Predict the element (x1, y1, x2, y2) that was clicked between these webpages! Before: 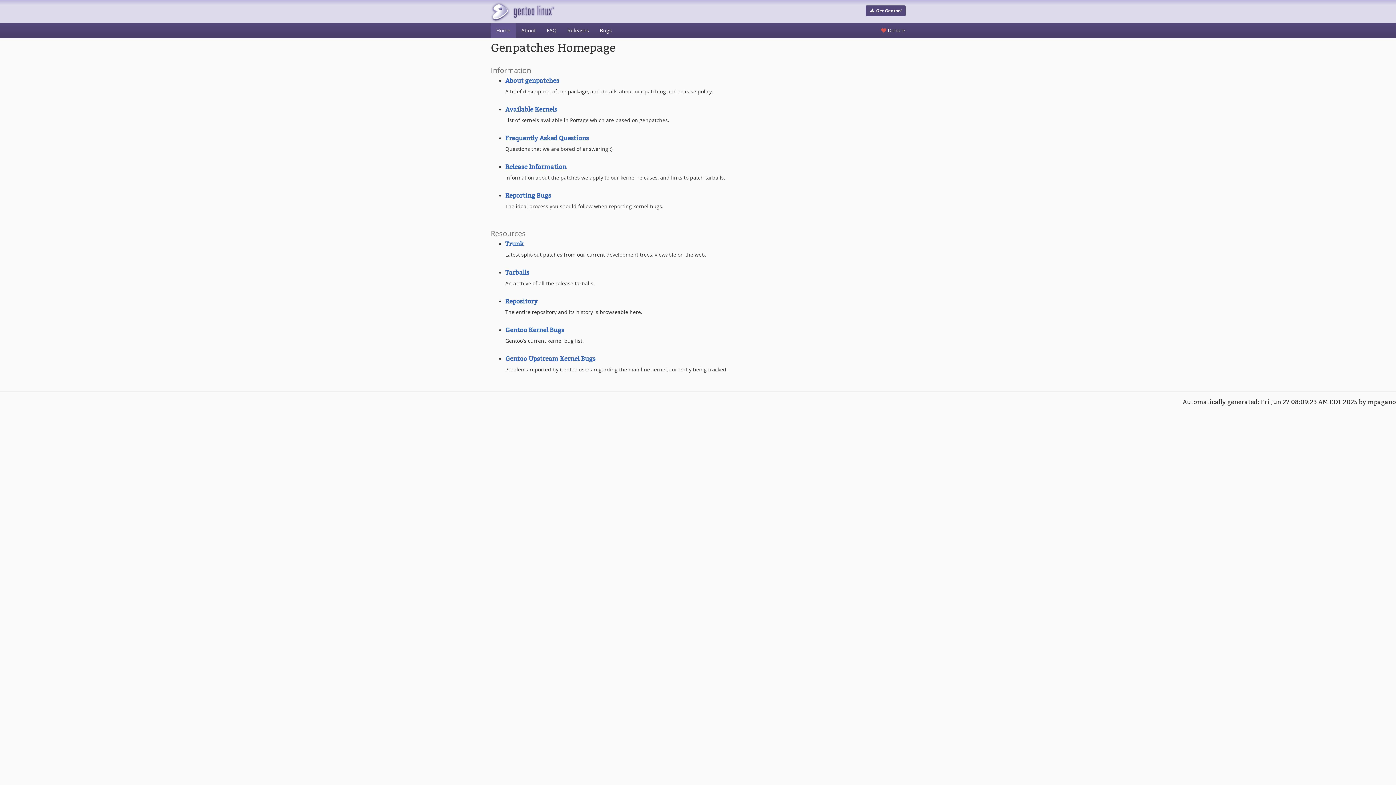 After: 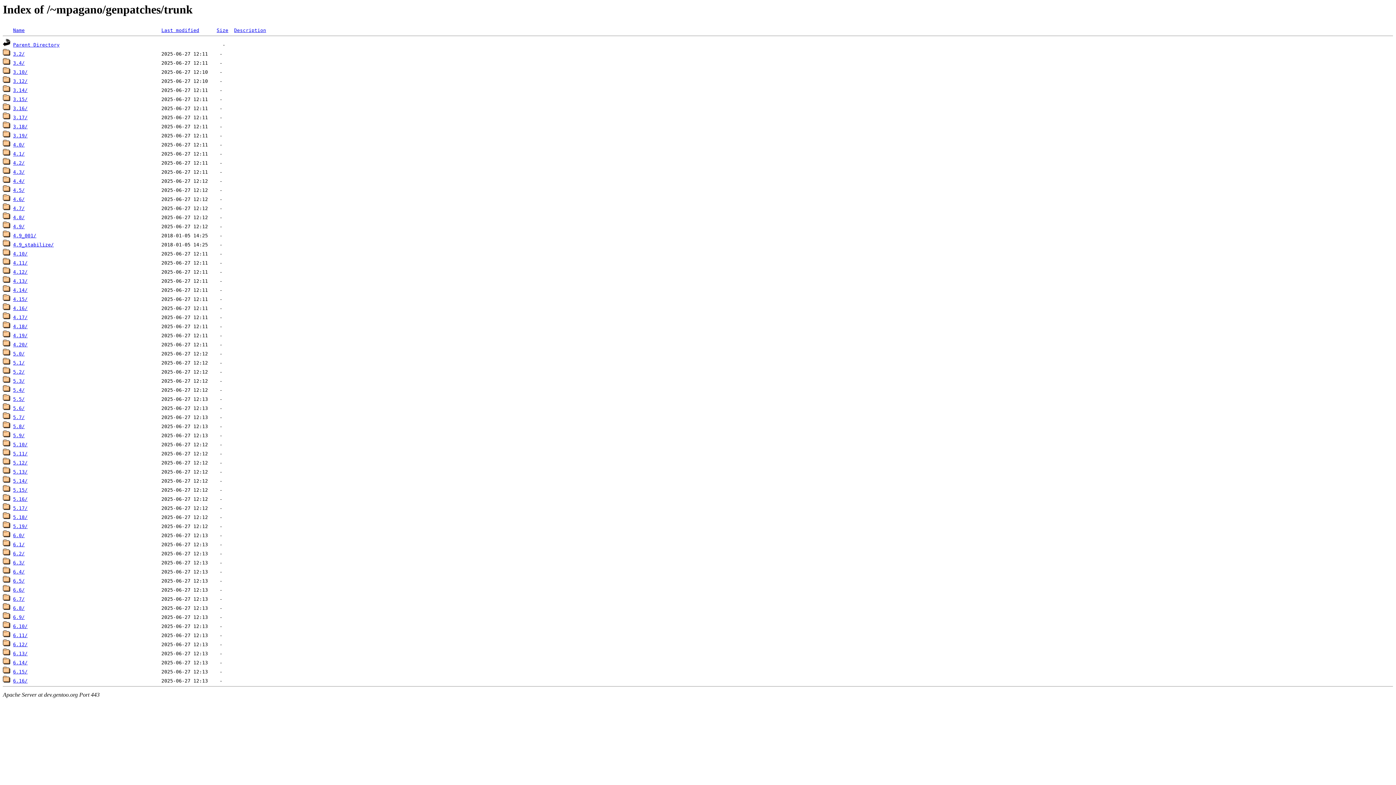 Action: bbox: (505, 240, 523, 248) label: Trunk